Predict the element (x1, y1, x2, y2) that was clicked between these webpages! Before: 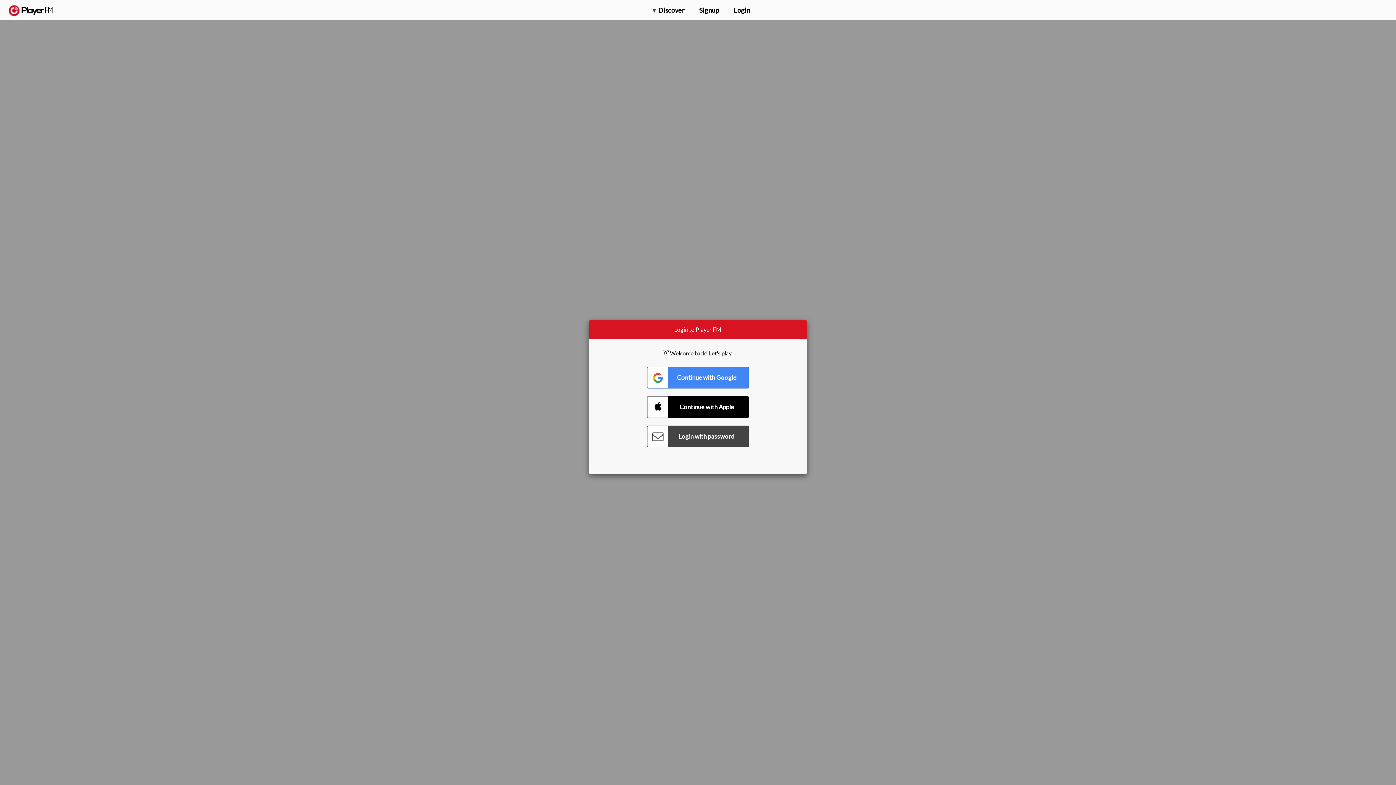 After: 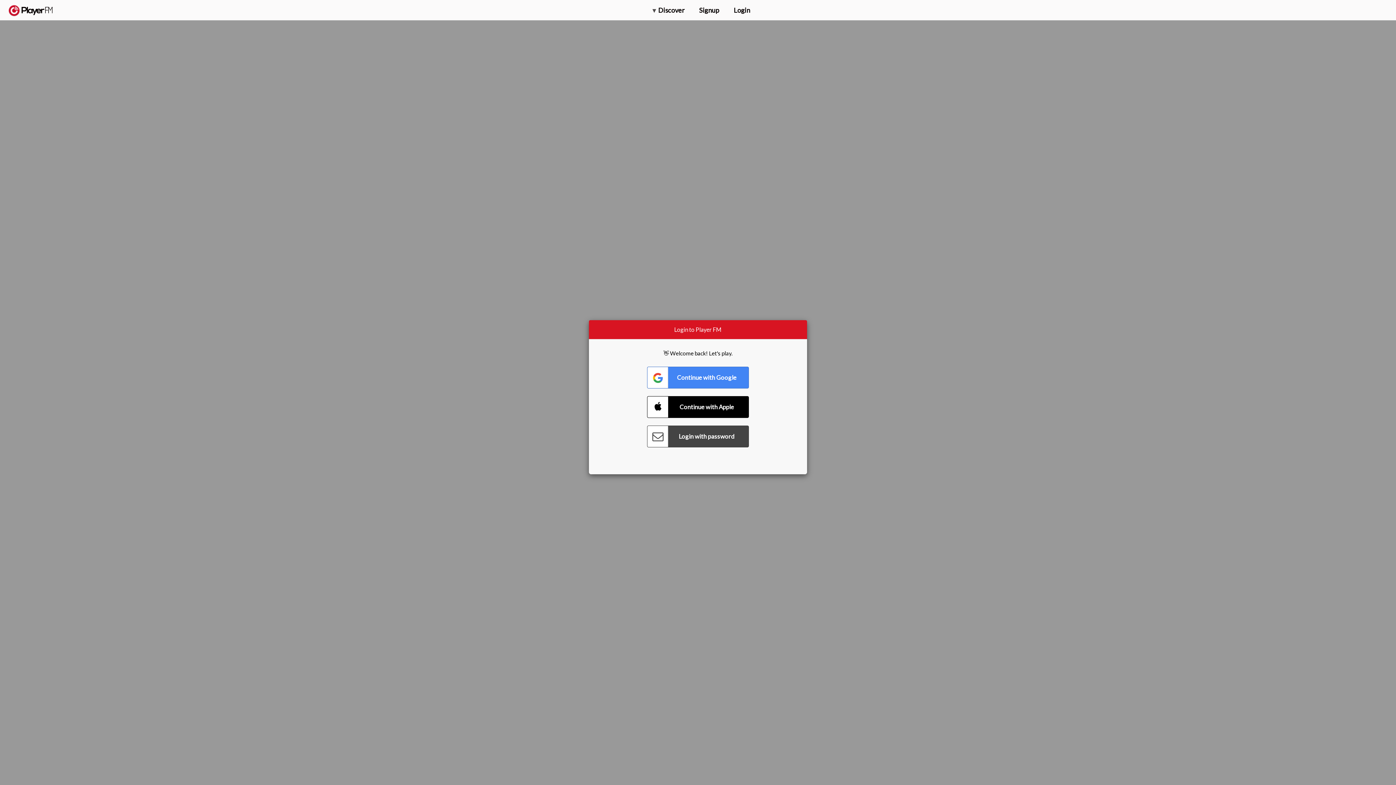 Action: label: Search bbox: (1357, 5, 1365, 12)